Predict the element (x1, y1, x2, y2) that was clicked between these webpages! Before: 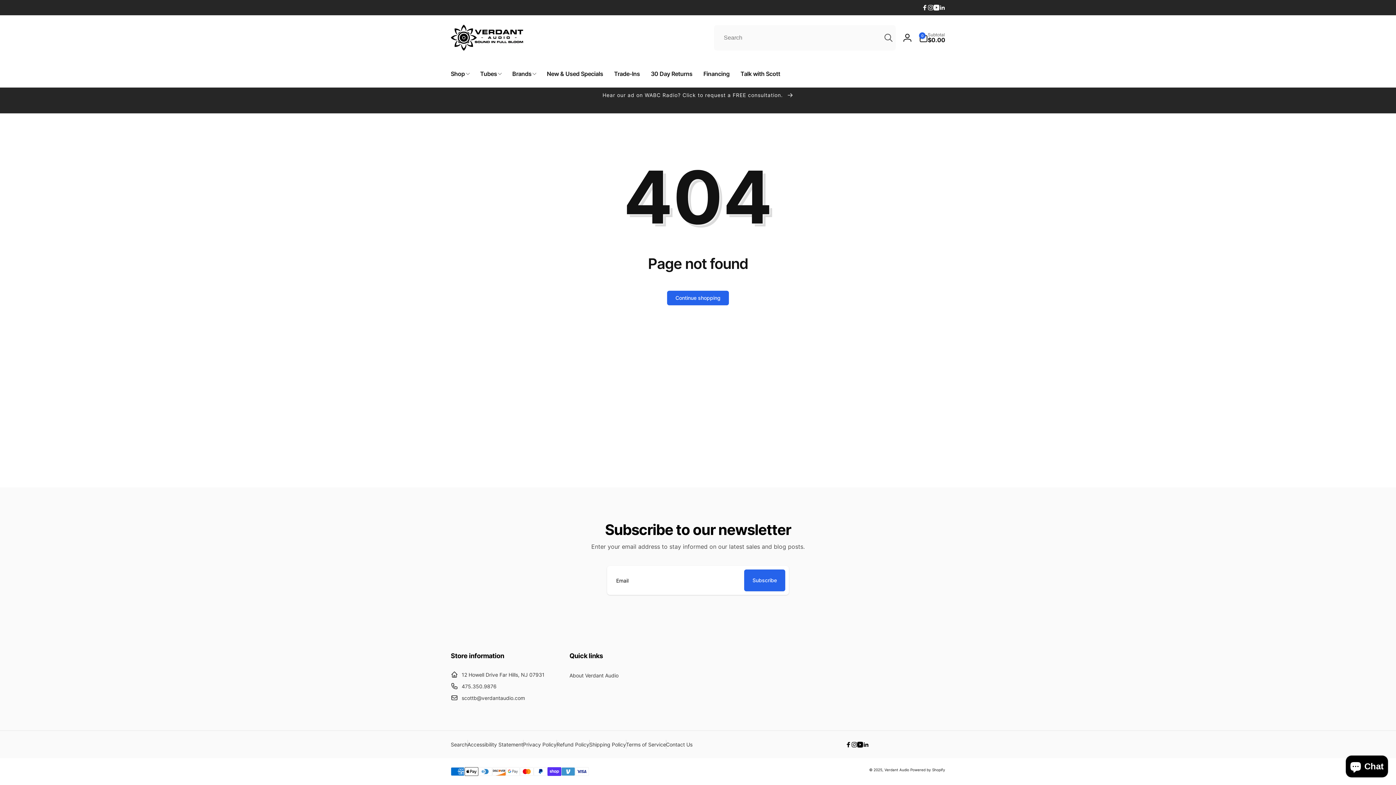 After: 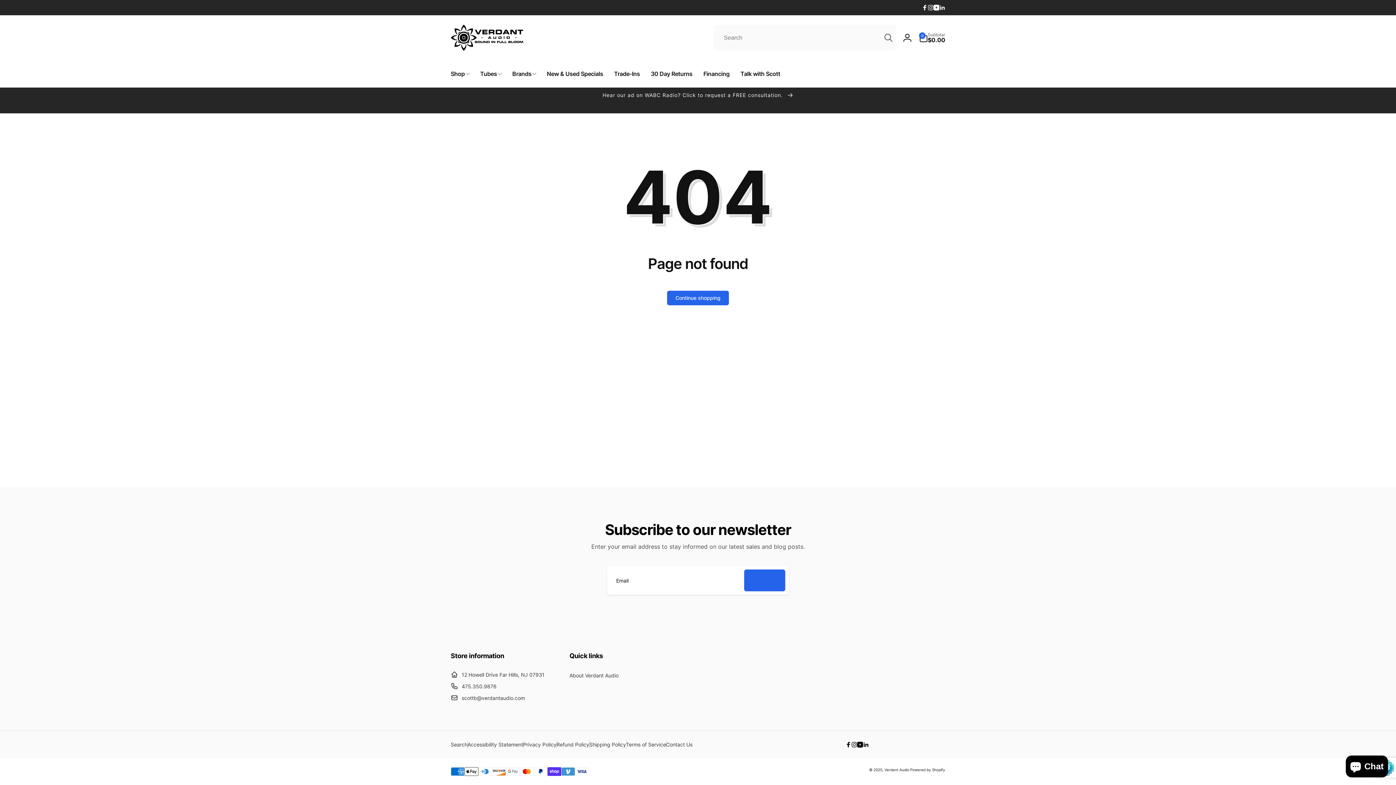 Action: bbox: (744, 569, 785, 591) label: Subscribe